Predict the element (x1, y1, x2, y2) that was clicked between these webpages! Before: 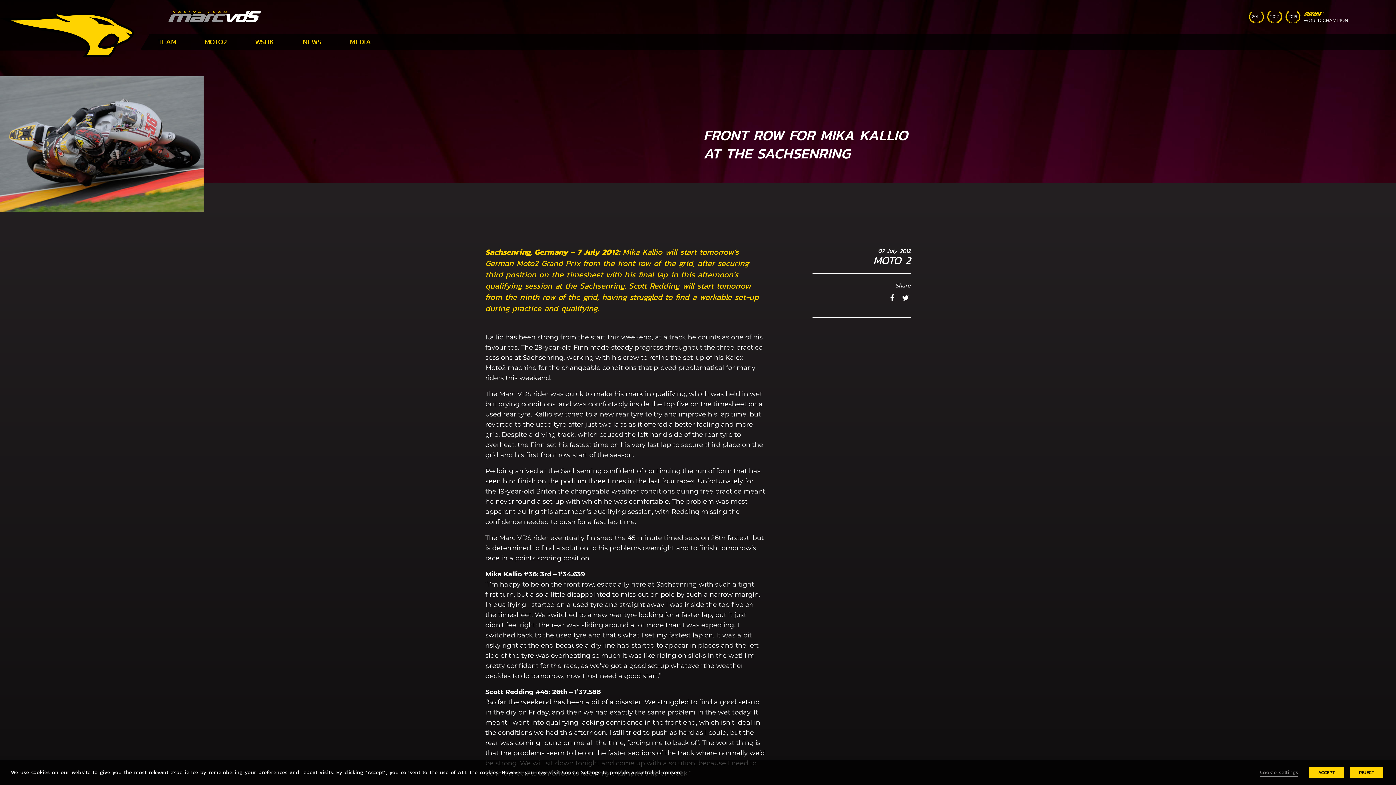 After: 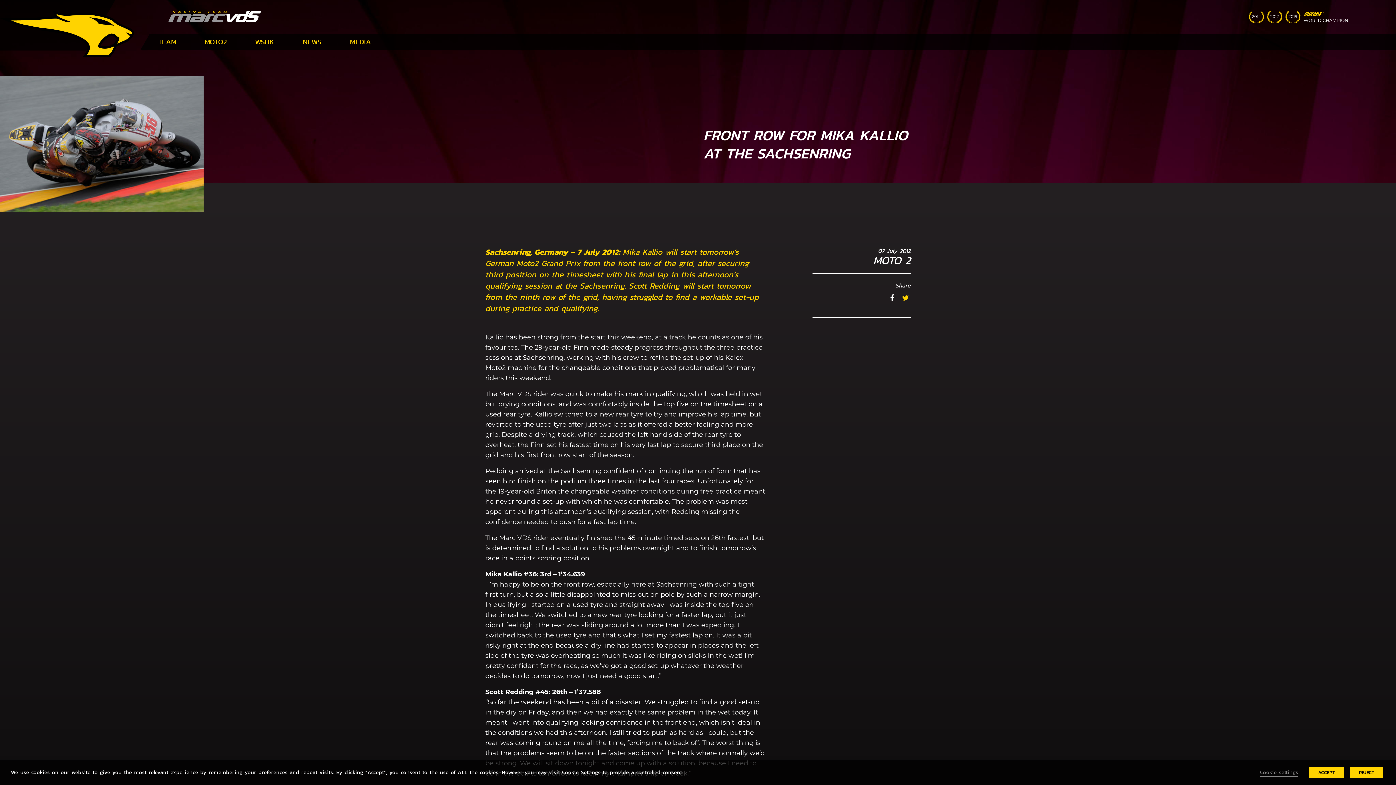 Action: bbox: (897, 289, 910, 306)